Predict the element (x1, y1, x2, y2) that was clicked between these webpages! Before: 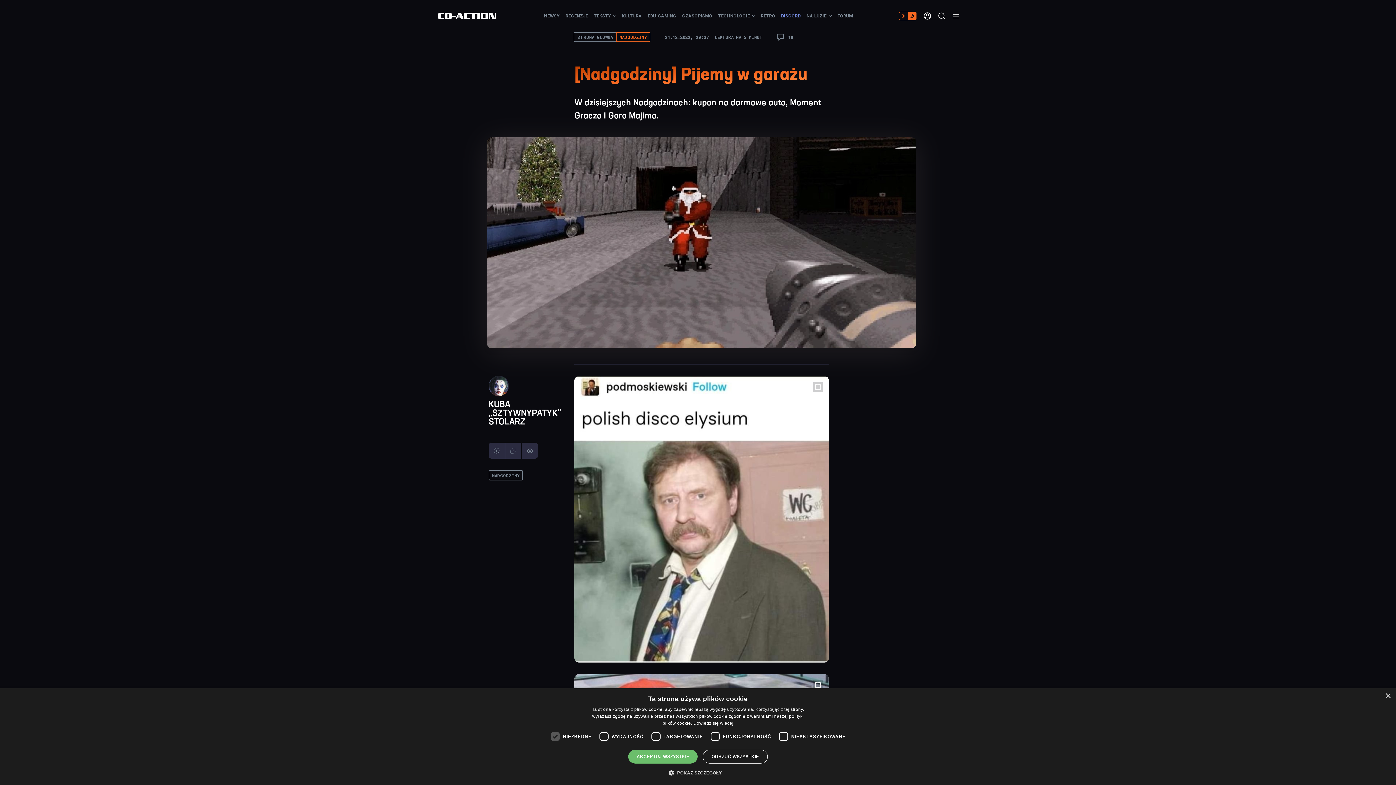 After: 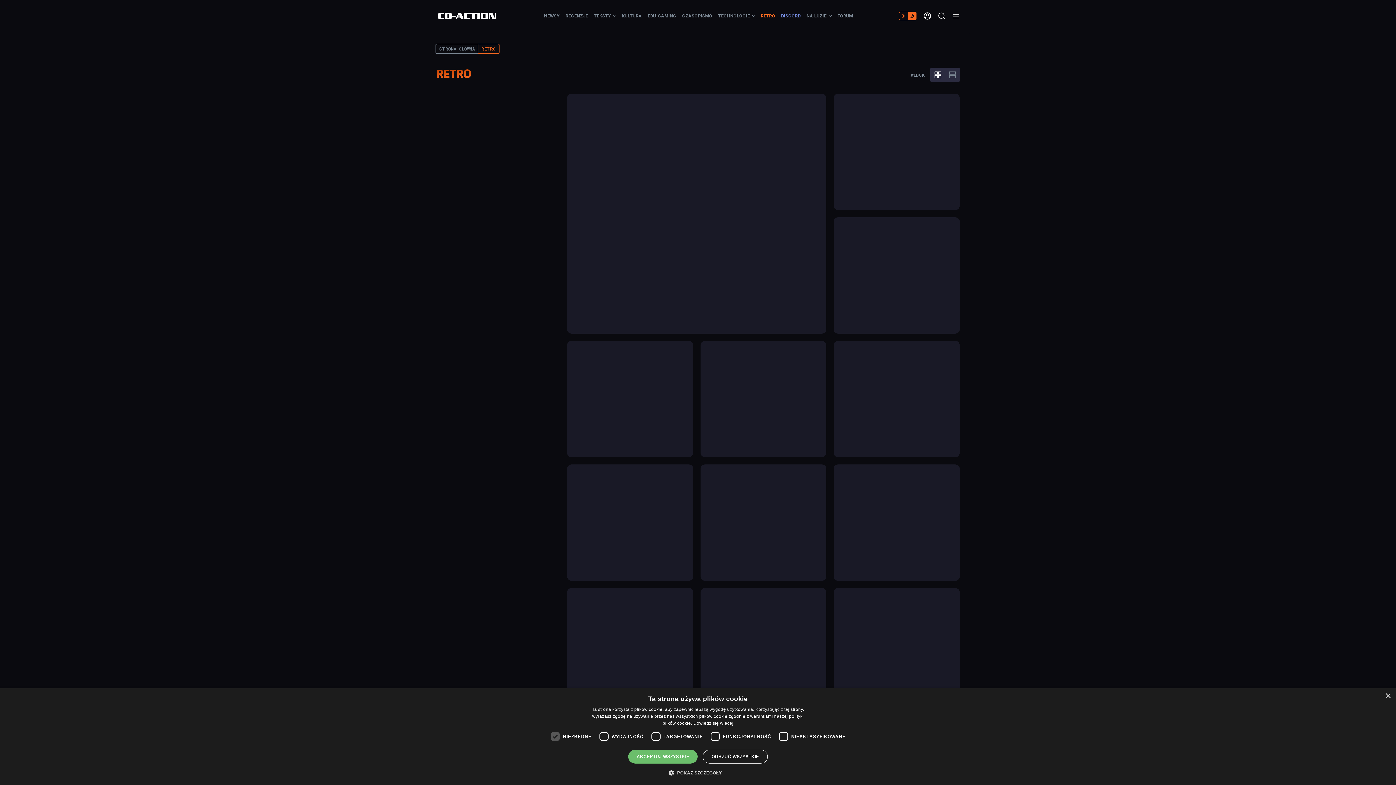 Action: bbox: (760, 13, 775, 18) label: RETRO